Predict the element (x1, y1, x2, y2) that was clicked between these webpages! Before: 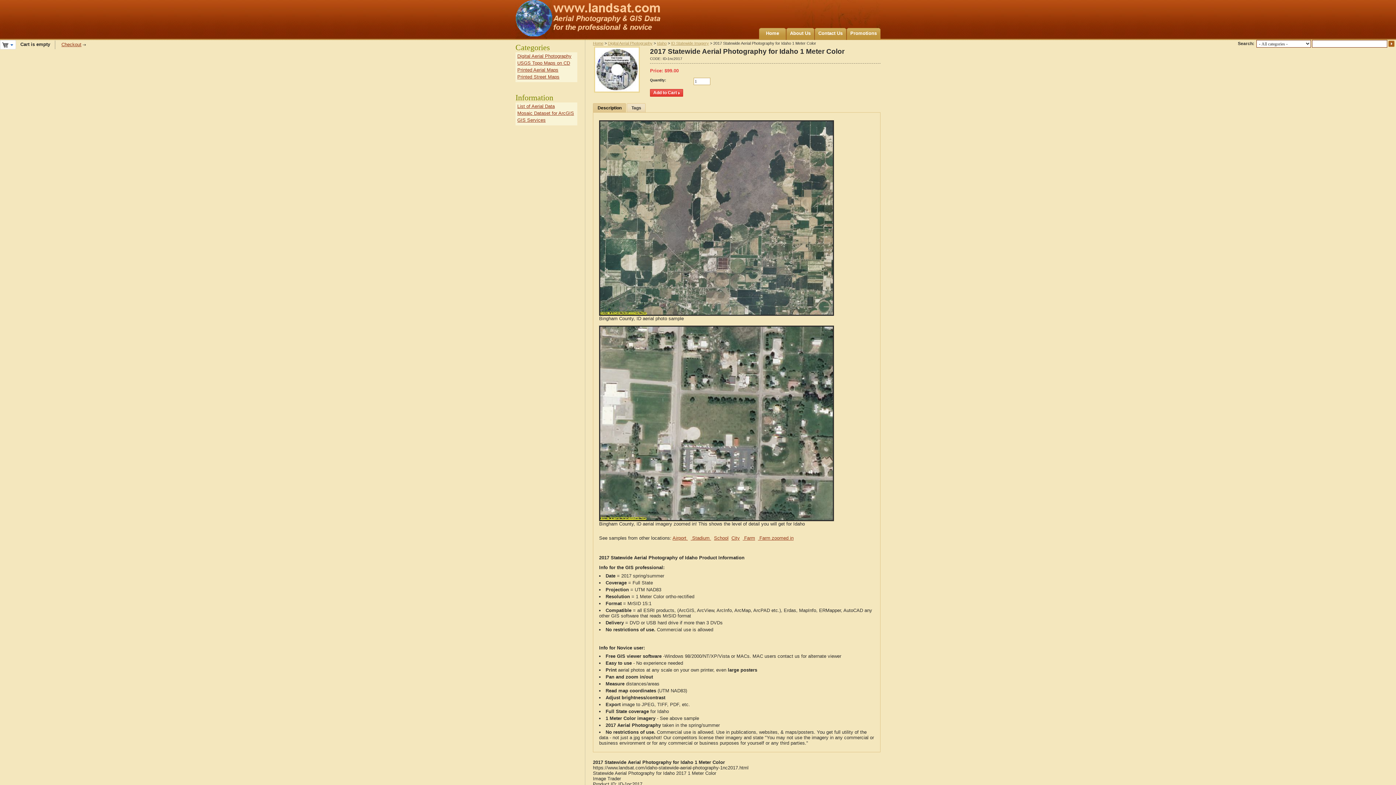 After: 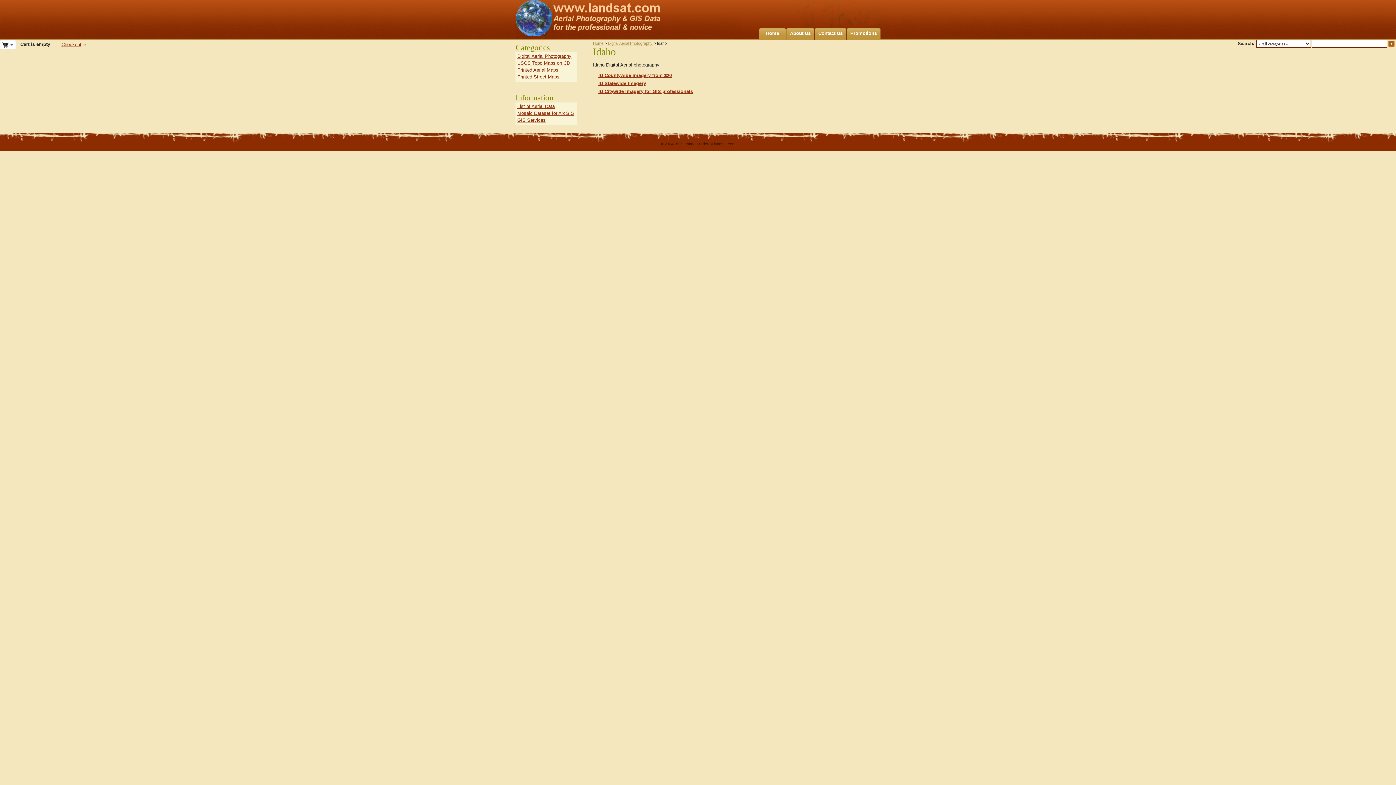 Action: bbox: (657, 41, 666, 45) label: Idaho